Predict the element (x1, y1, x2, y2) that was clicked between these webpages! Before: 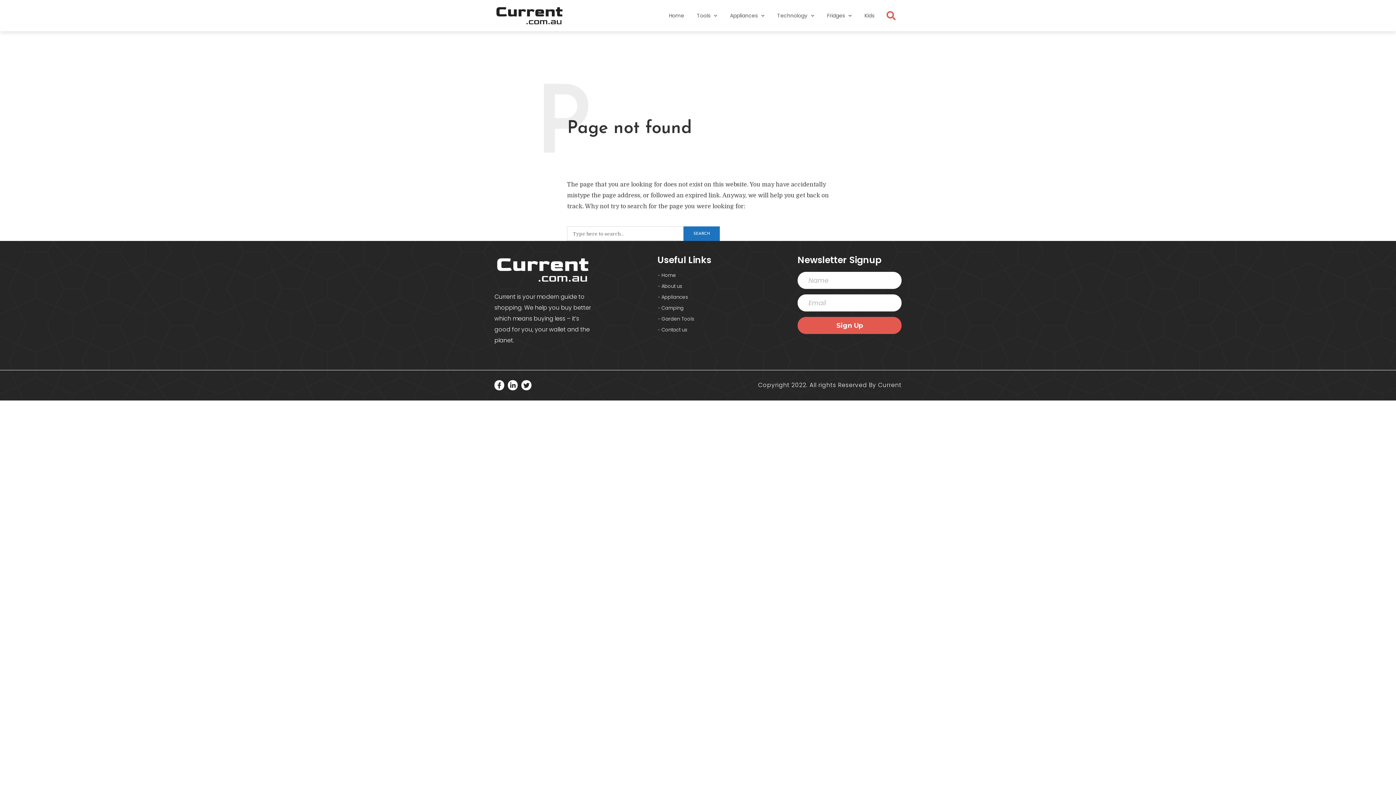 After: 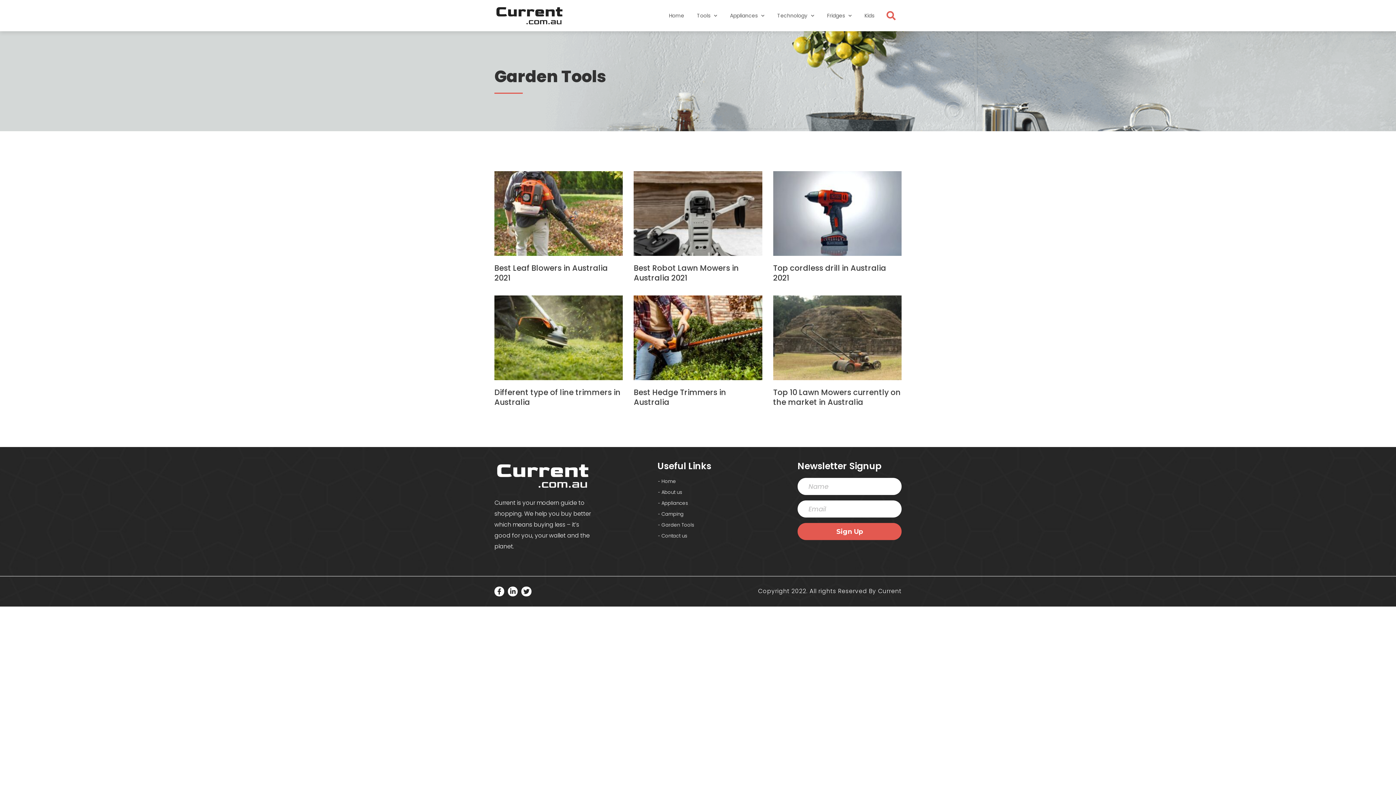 Action: label: Garden Tools bbox: (661, 315, 790, 322)